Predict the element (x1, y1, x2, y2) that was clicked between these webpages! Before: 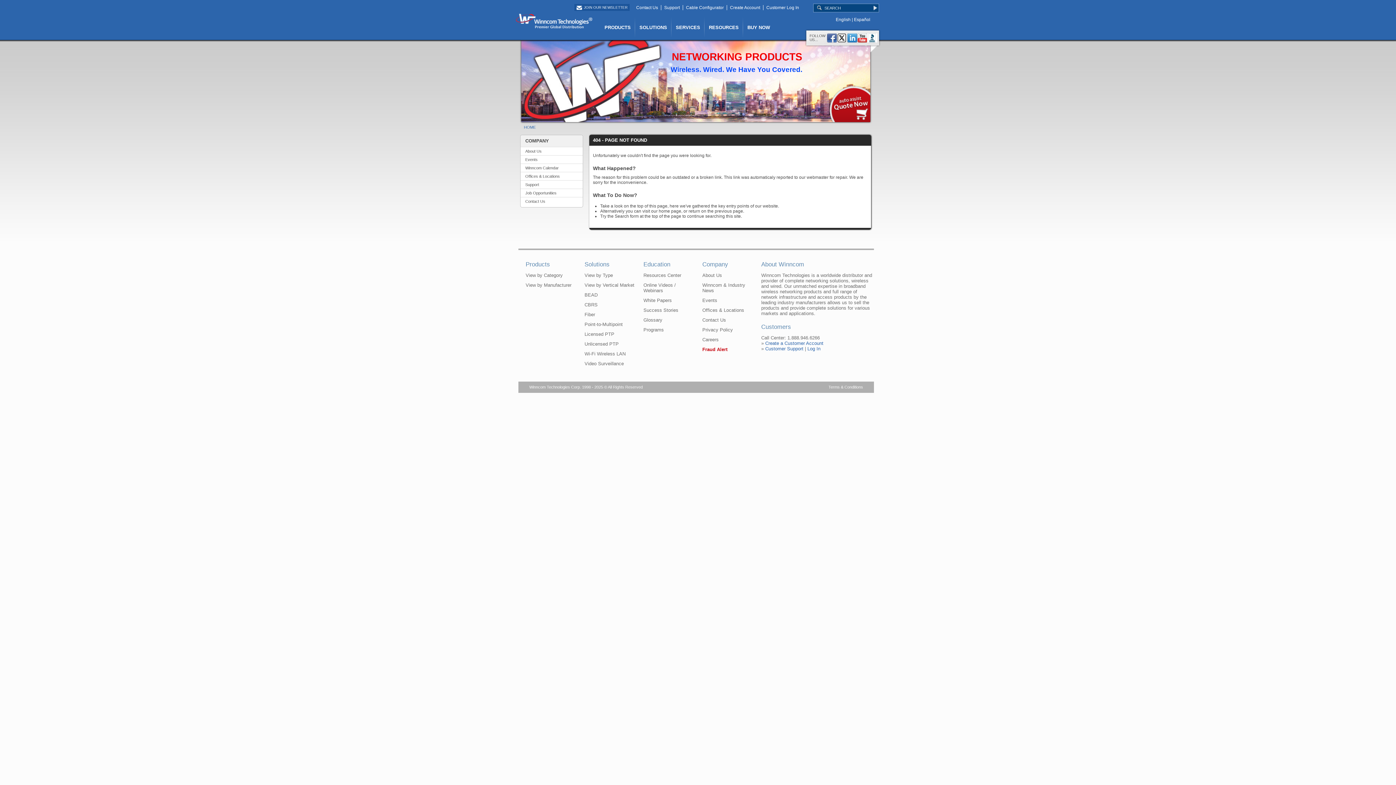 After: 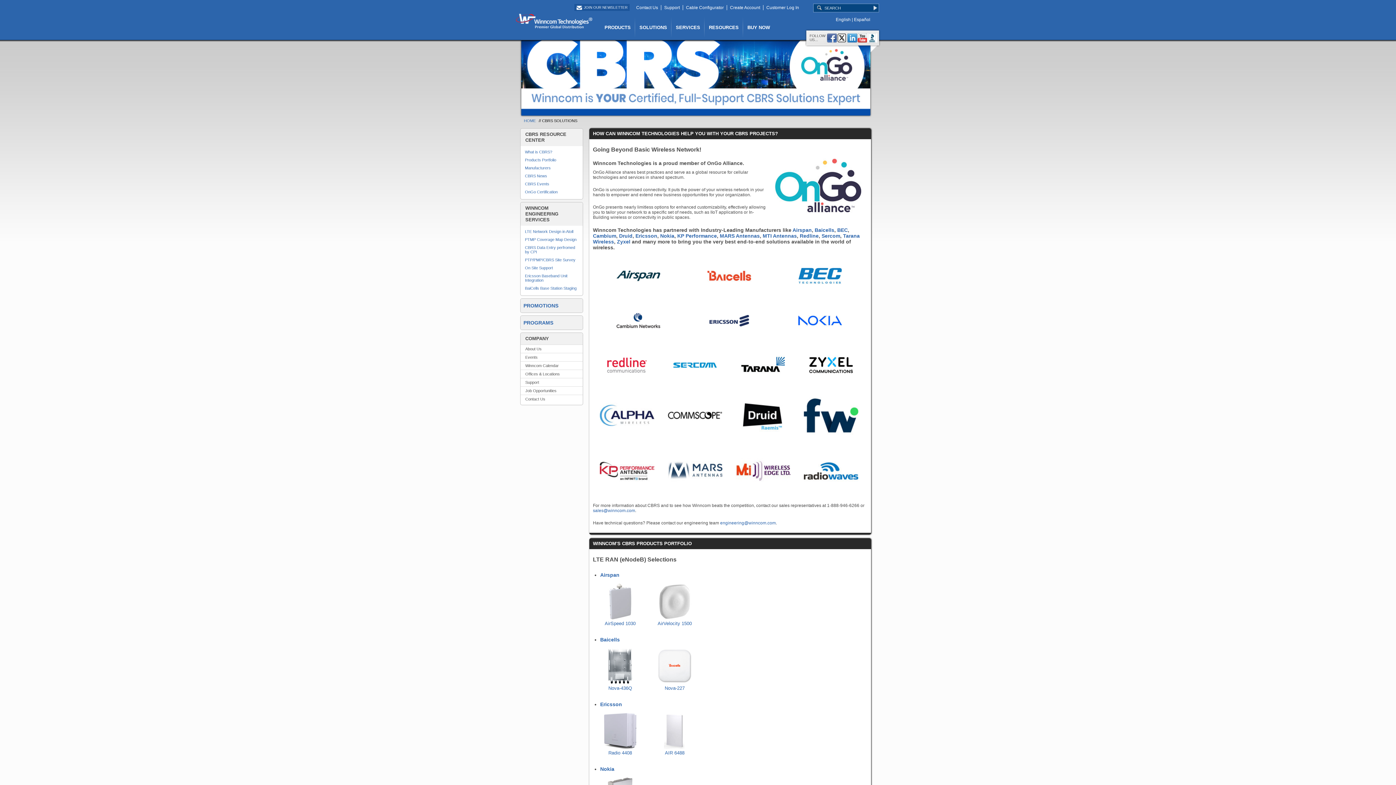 Action: label: CBRS bbox: (584, 302, 636, 307)